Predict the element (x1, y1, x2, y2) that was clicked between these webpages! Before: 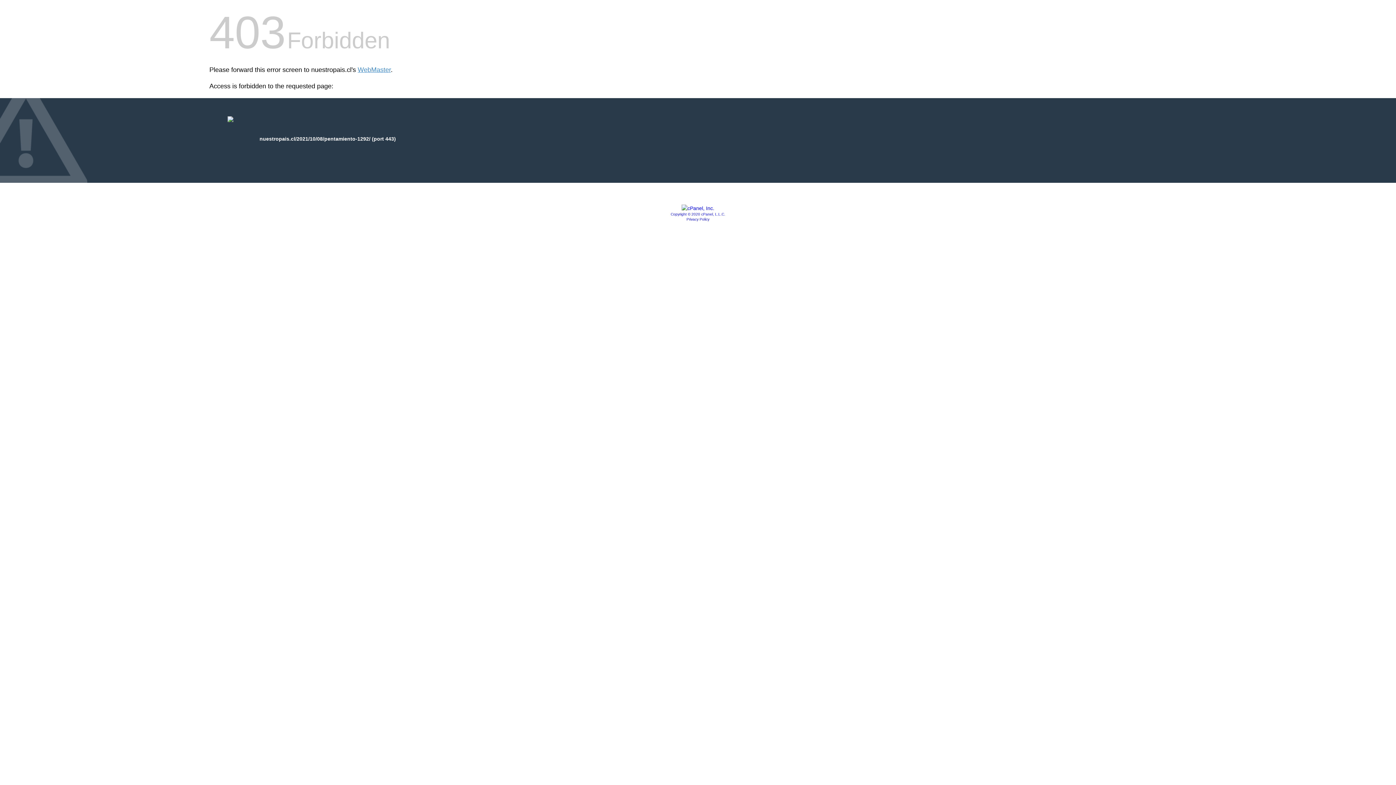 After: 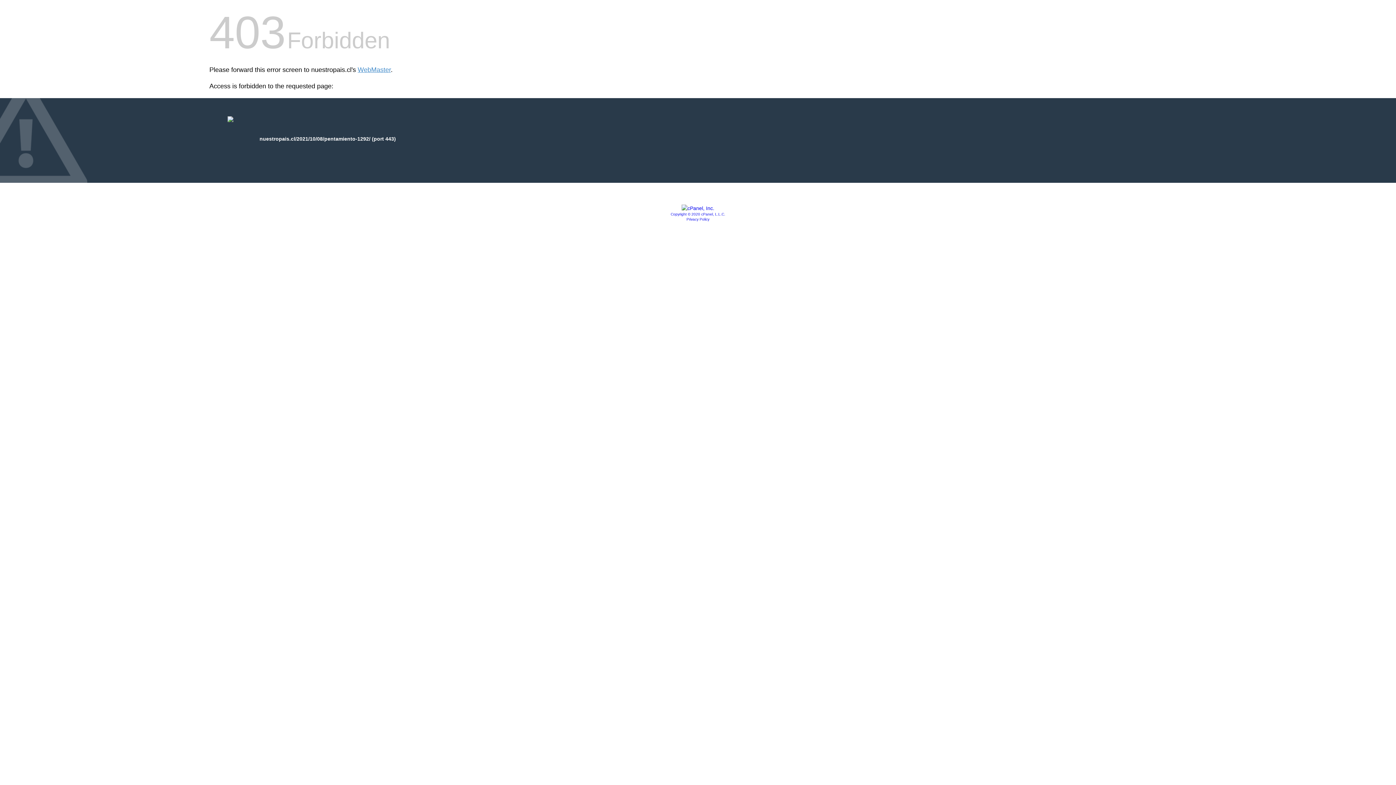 Action: bbox: (681, 205, 714, 211)